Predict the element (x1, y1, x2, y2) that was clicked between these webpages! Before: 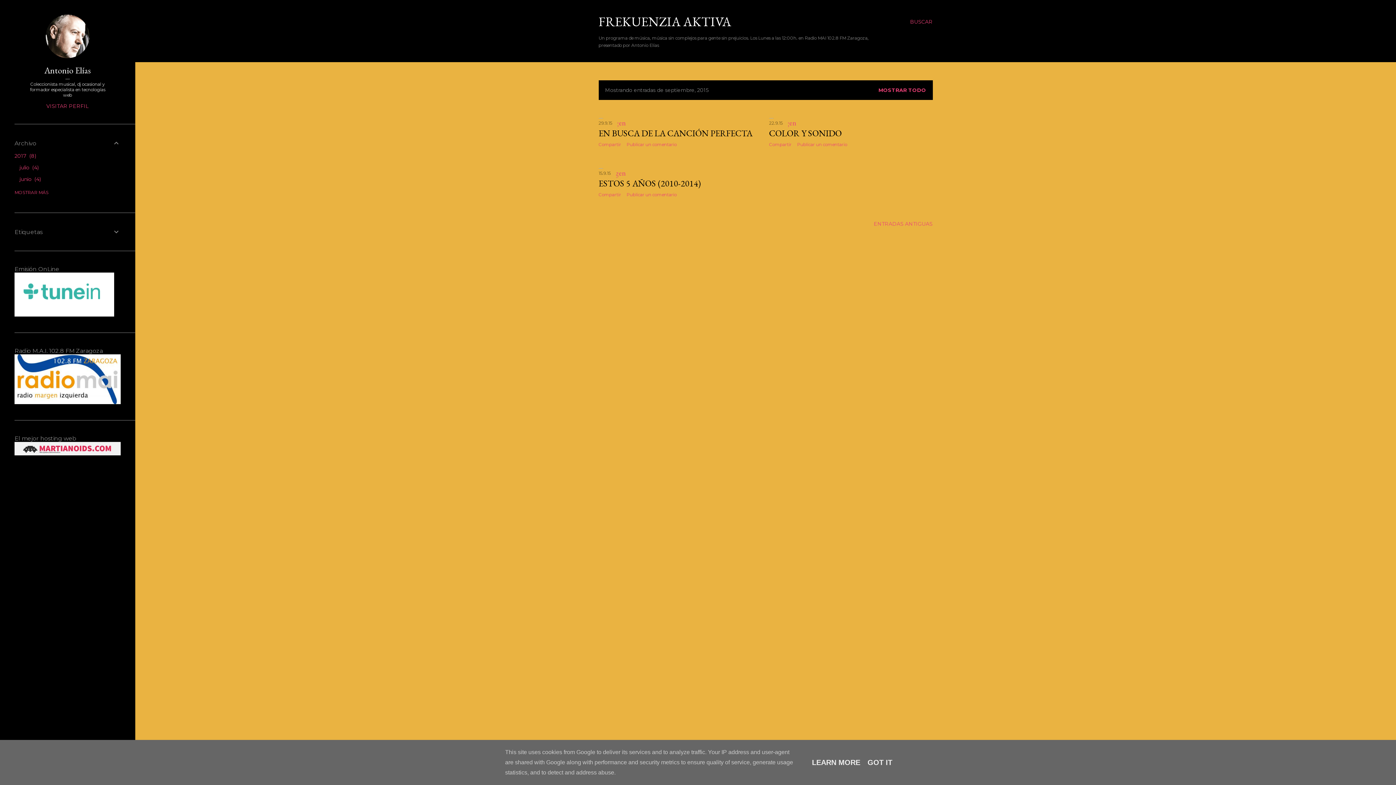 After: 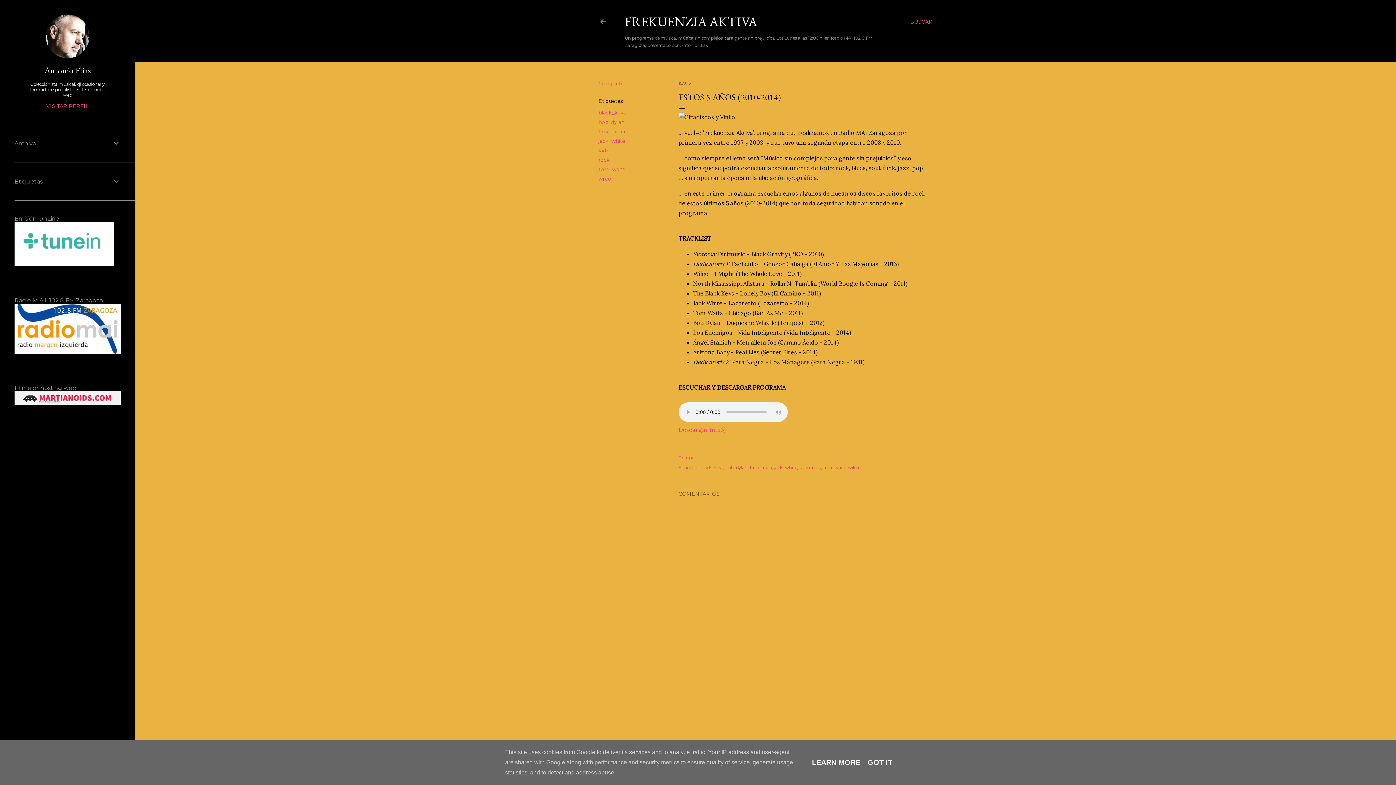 Action: bbox: (626, 192, 676, 197) label: Publicar un comentario